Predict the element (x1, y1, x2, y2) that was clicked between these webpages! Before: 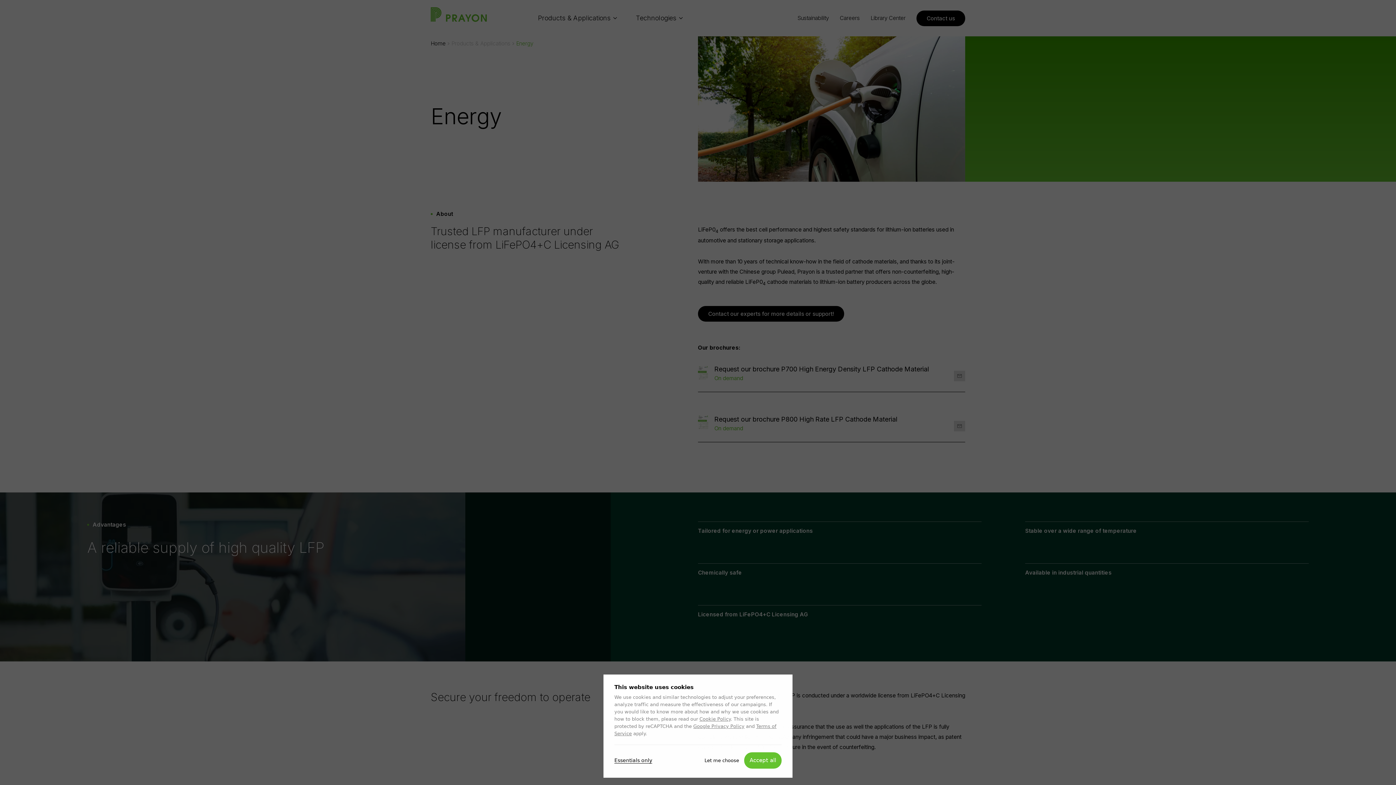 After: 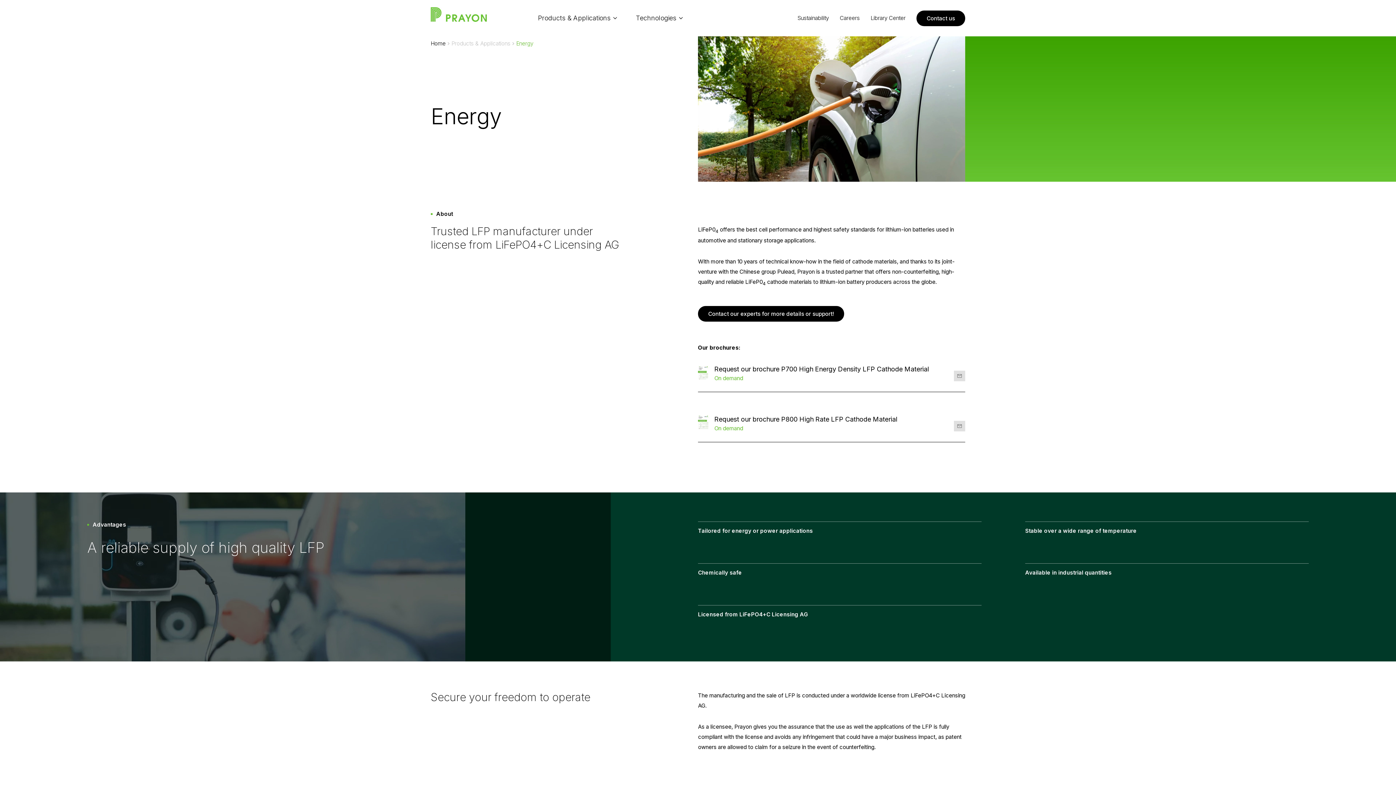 Action: bbox: (614, 757, 652, 764) label: Essentials only